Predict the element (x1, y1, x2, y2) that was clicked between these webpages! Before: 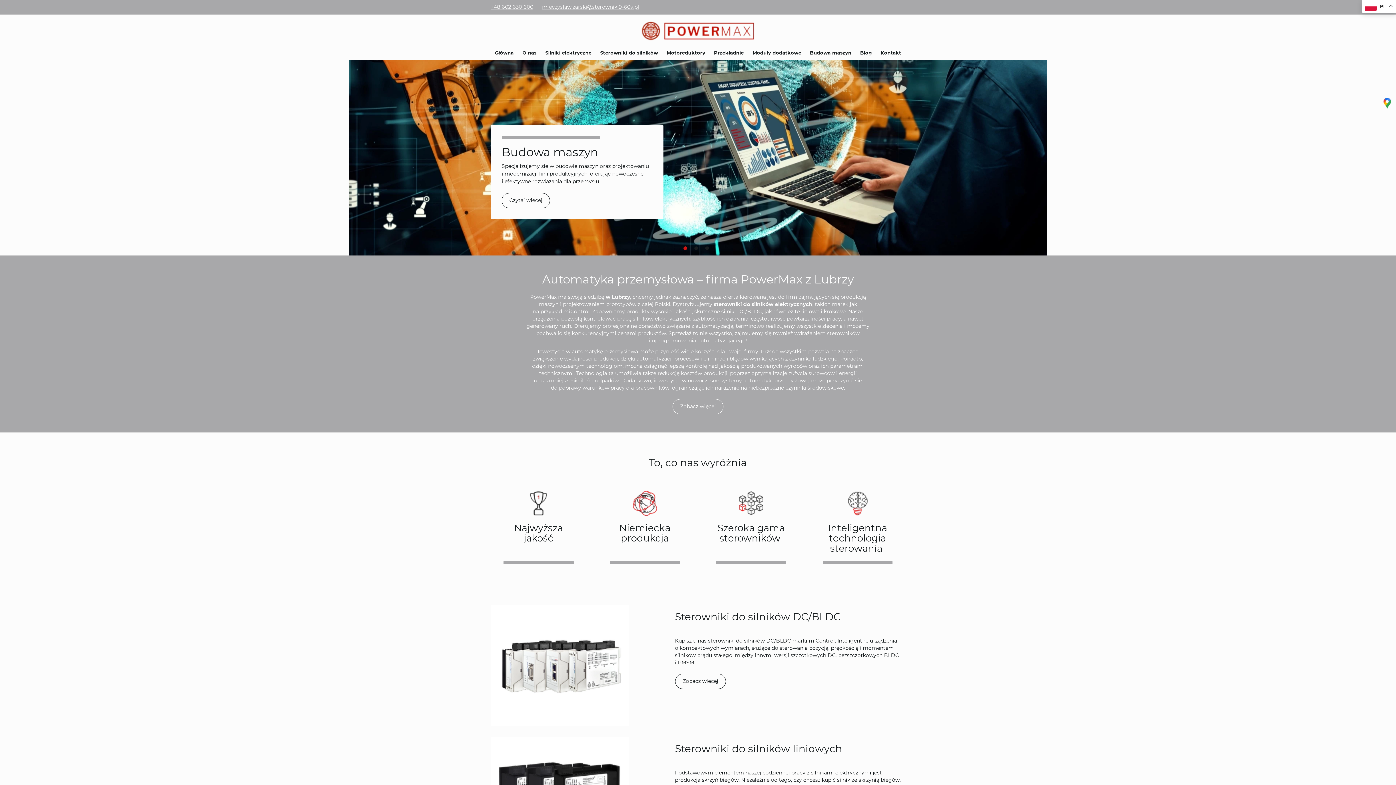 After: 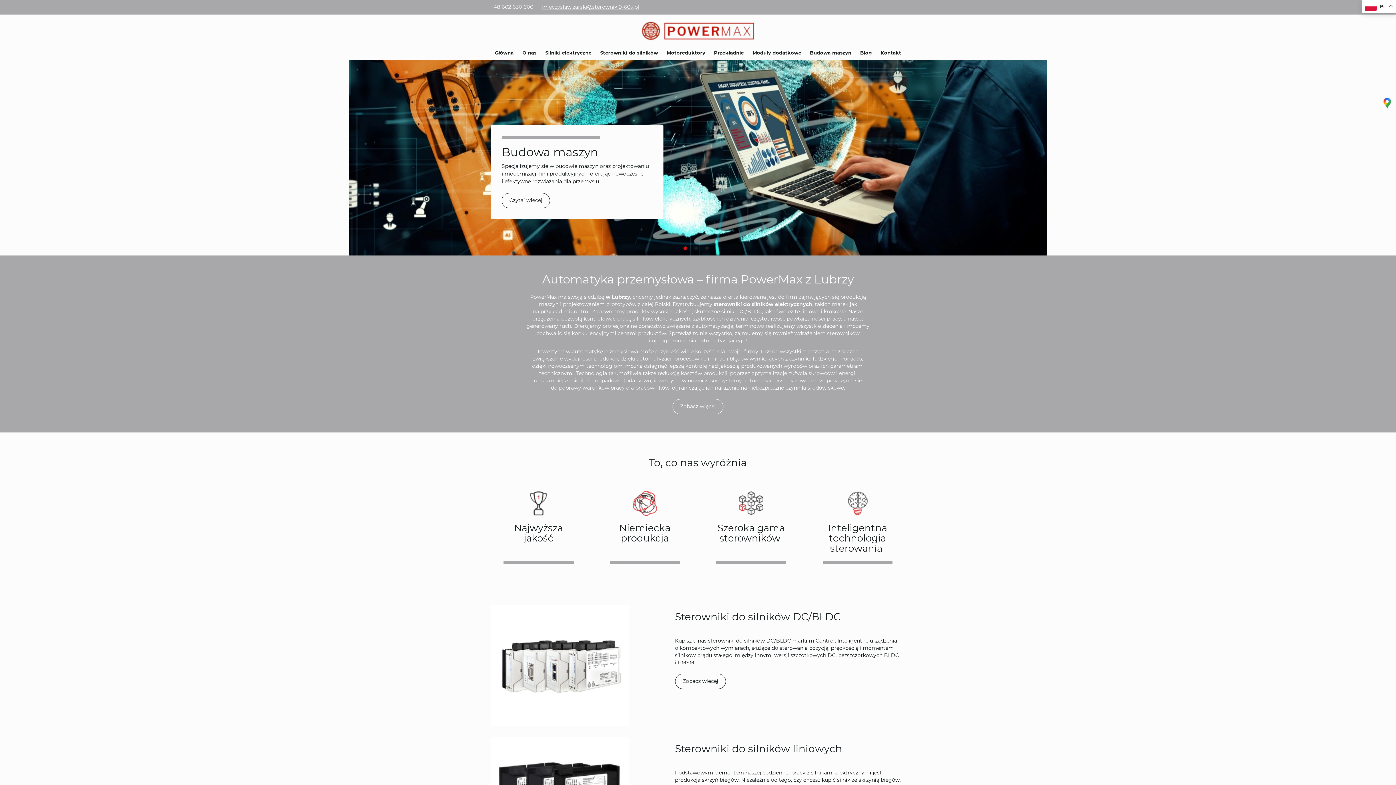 Action: bbox: (490, 4, 533, 9) label: +48 602 630 600